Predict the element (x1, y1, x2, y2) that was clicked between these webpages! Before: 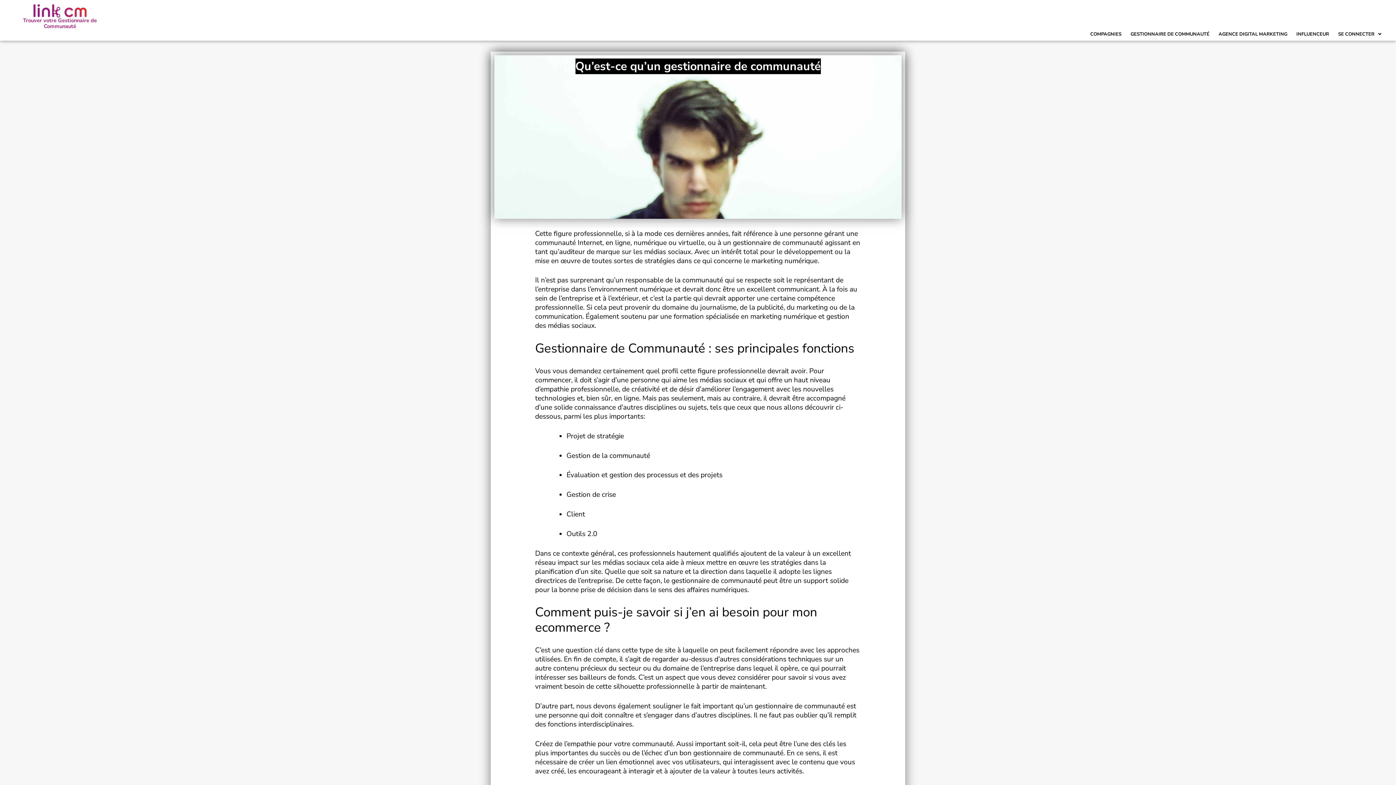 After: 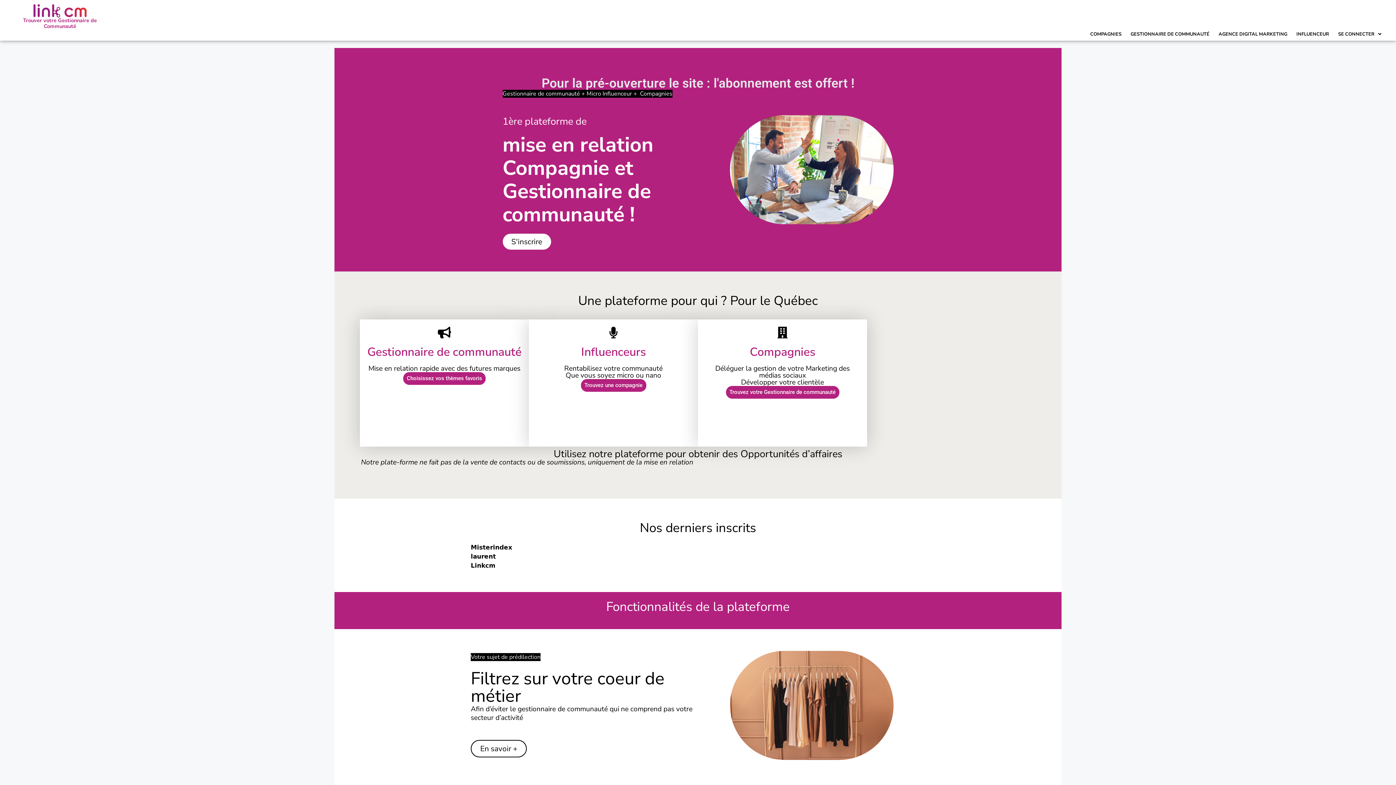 Action: bbox: (32, 3, 87, 17)